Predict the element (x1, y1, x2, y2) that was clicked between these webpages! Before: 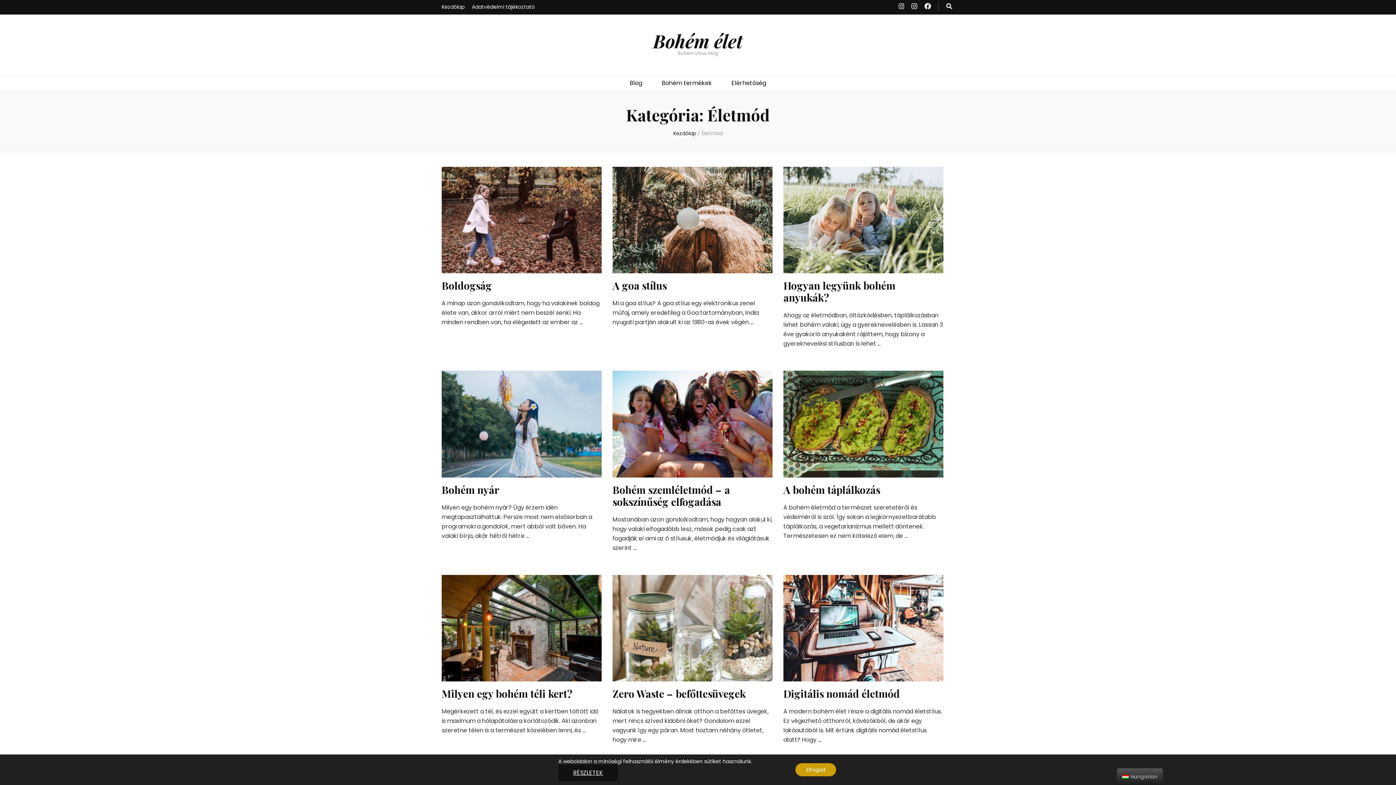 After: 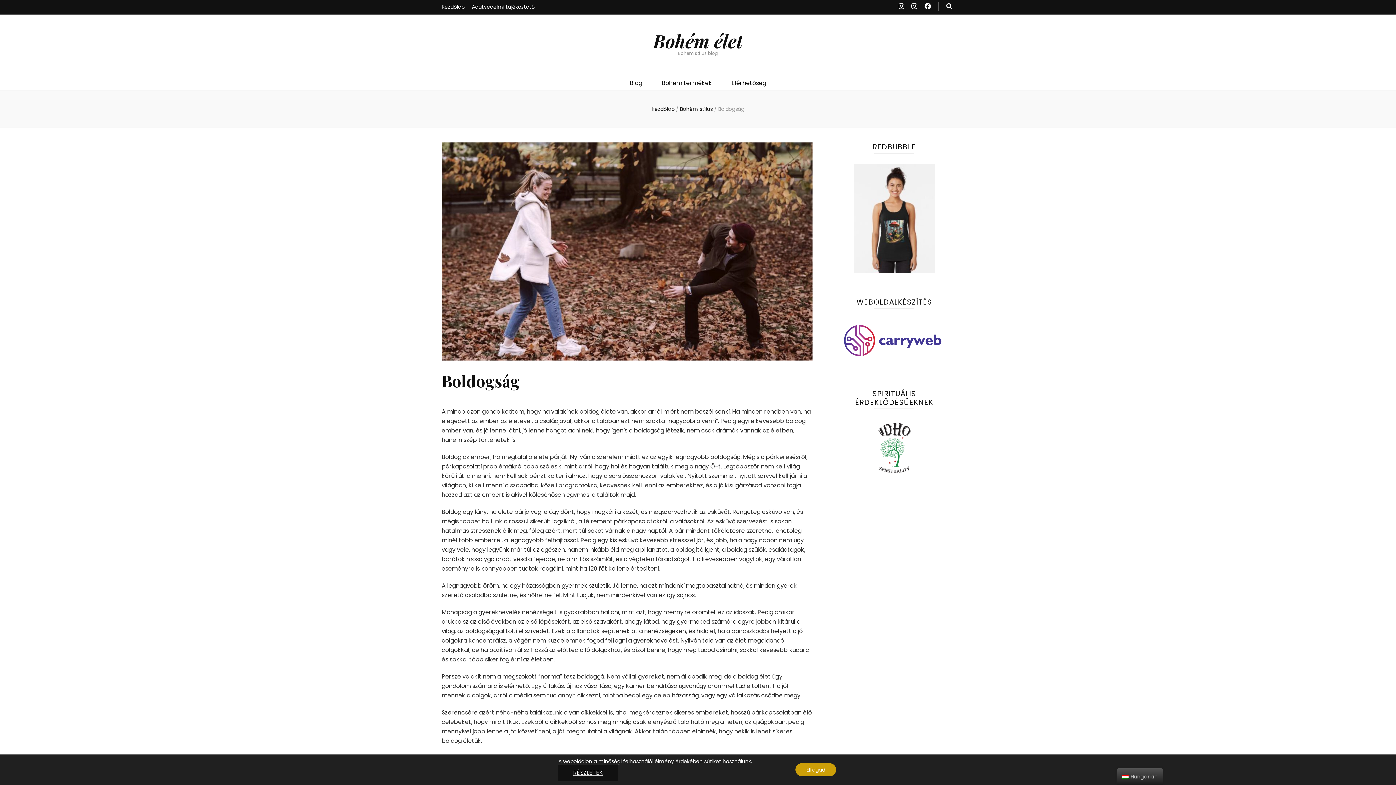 Action: label: Boldogság bbox: (441, 279, 492, 292)